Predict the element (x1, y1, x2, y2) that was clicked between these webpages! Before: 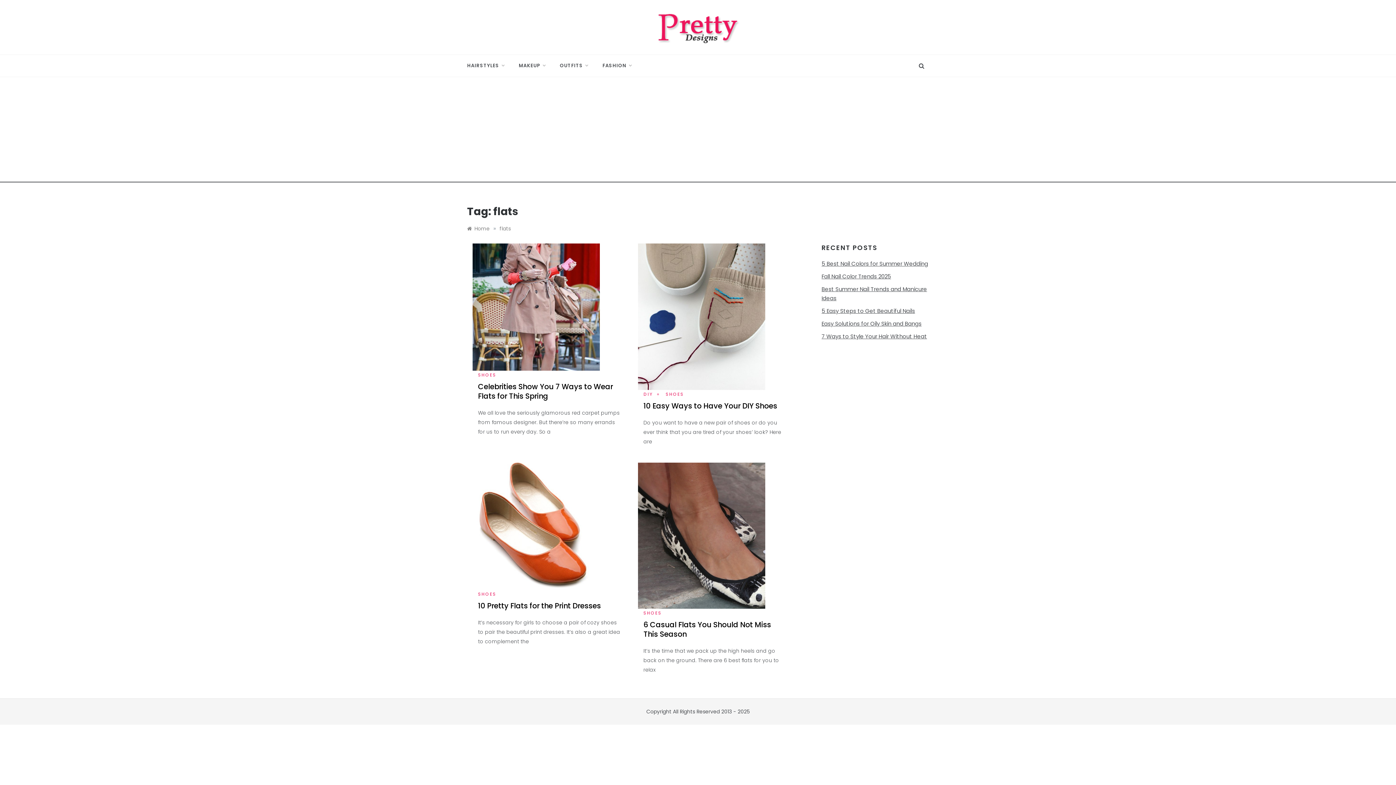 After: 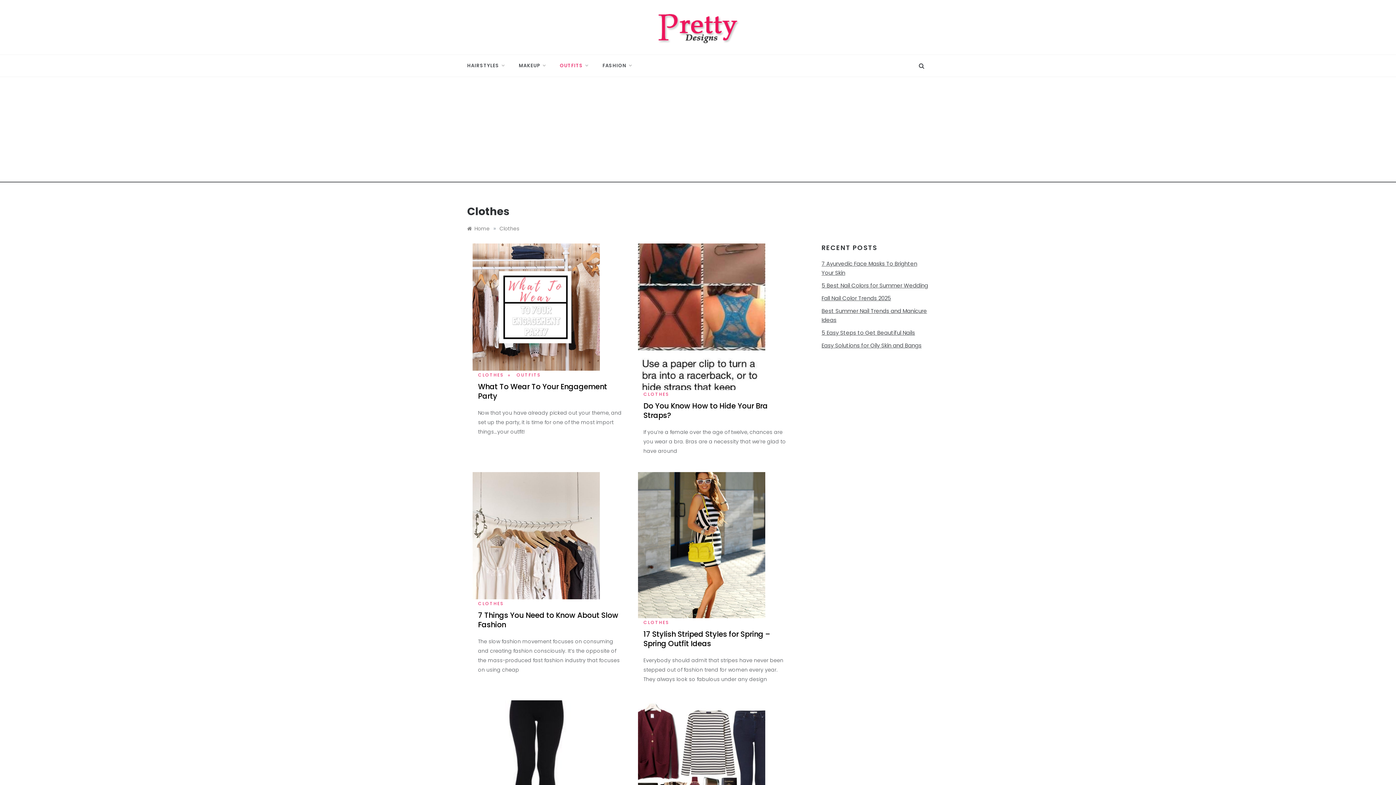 Action: bbox: (552, 54, 595, 76) label: OUTFITS